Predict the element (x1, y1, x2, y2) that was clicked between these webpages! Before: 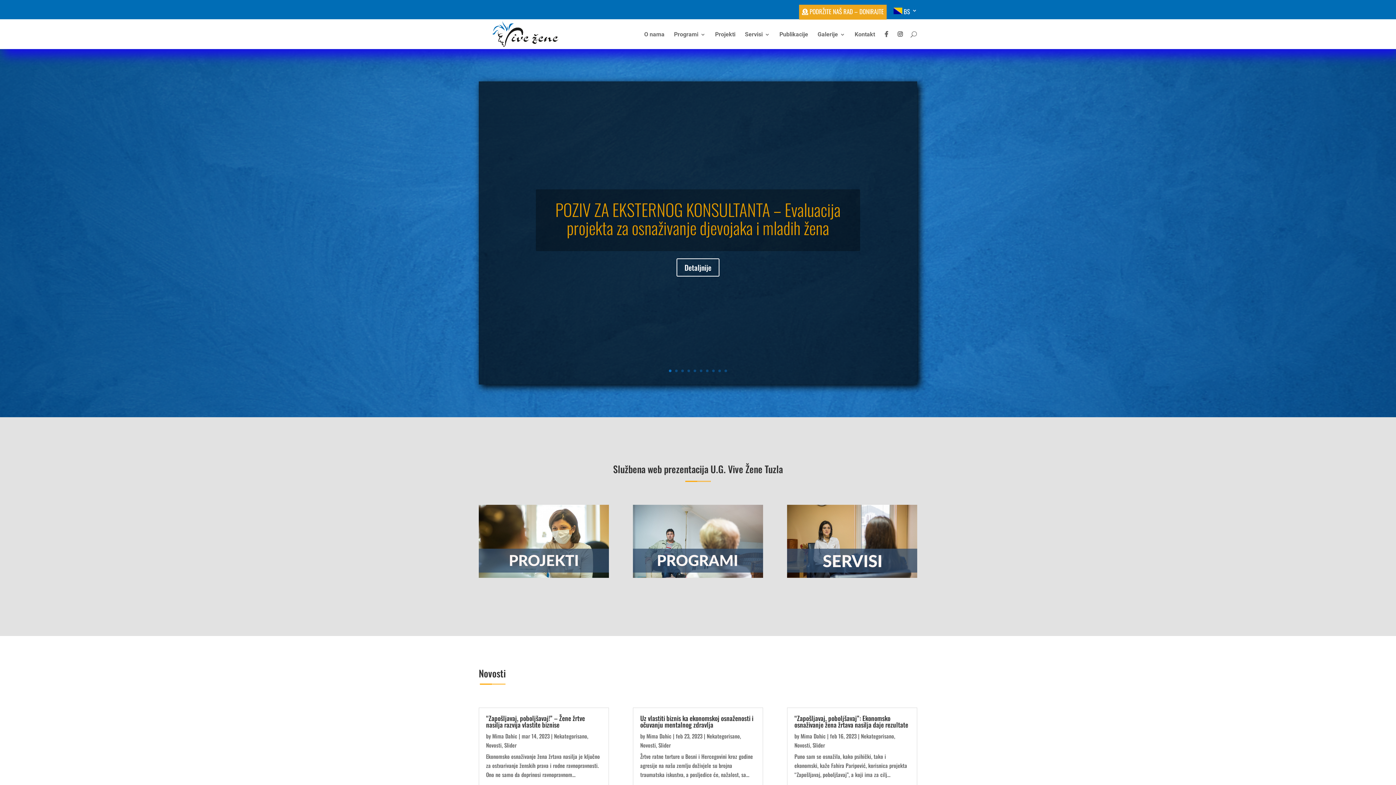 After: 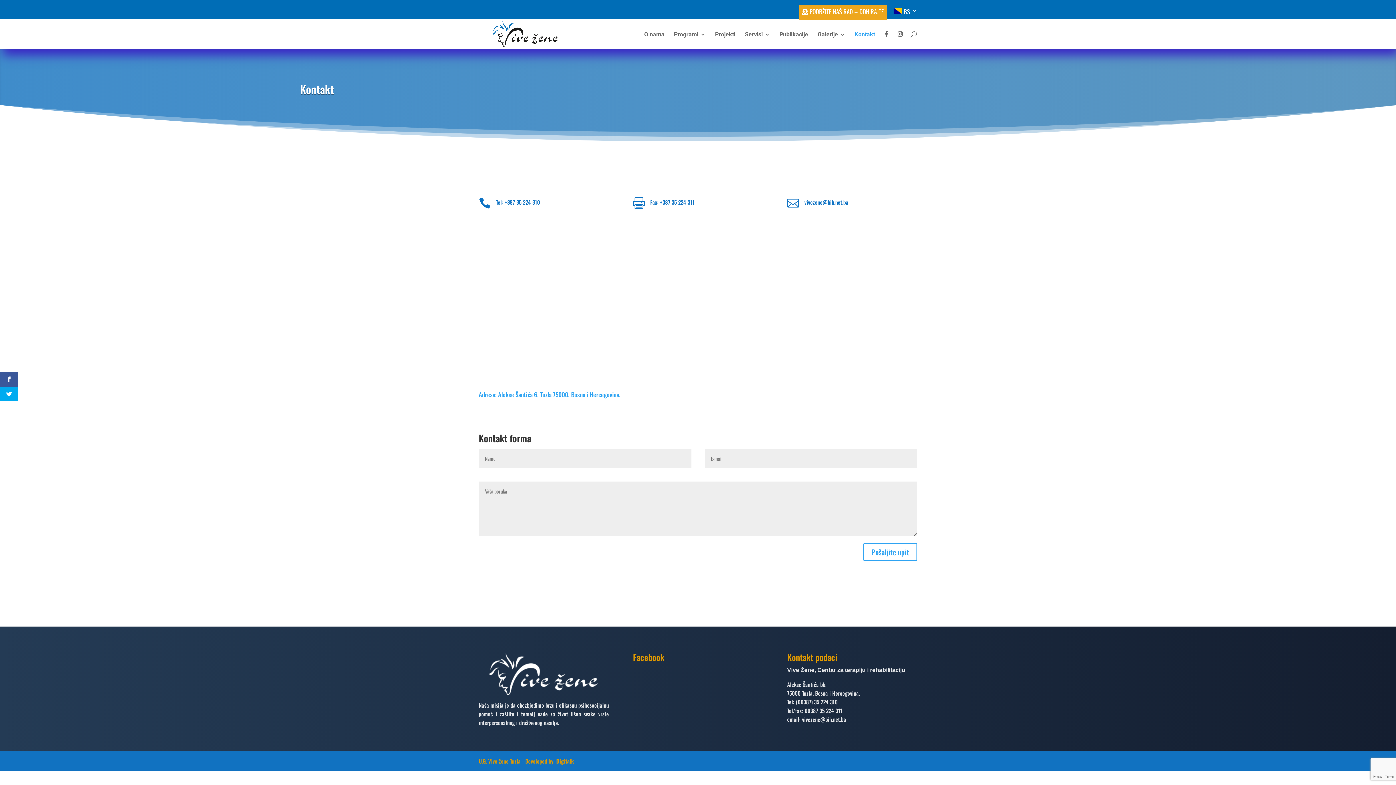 Action: bbox: (854, 31, 875, 48) label: Kontakt